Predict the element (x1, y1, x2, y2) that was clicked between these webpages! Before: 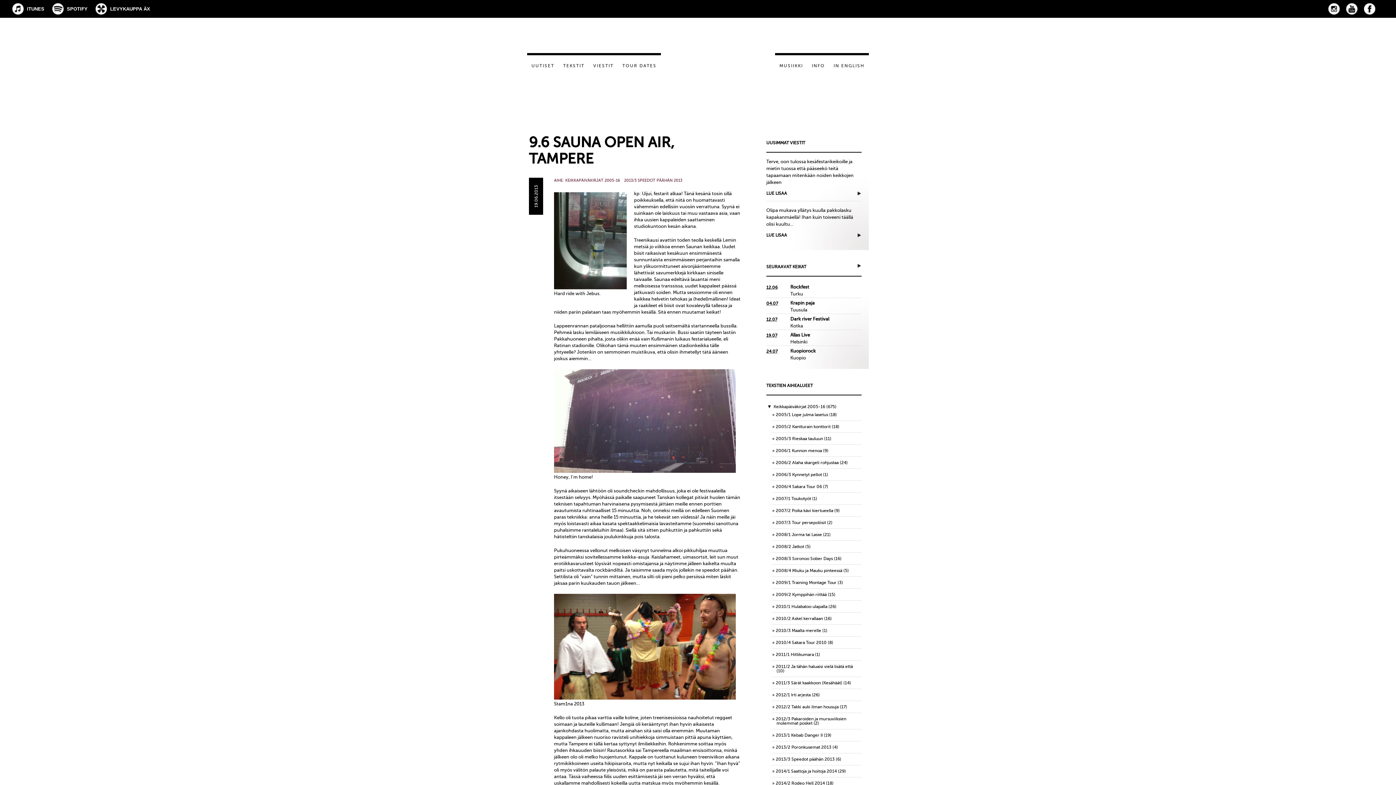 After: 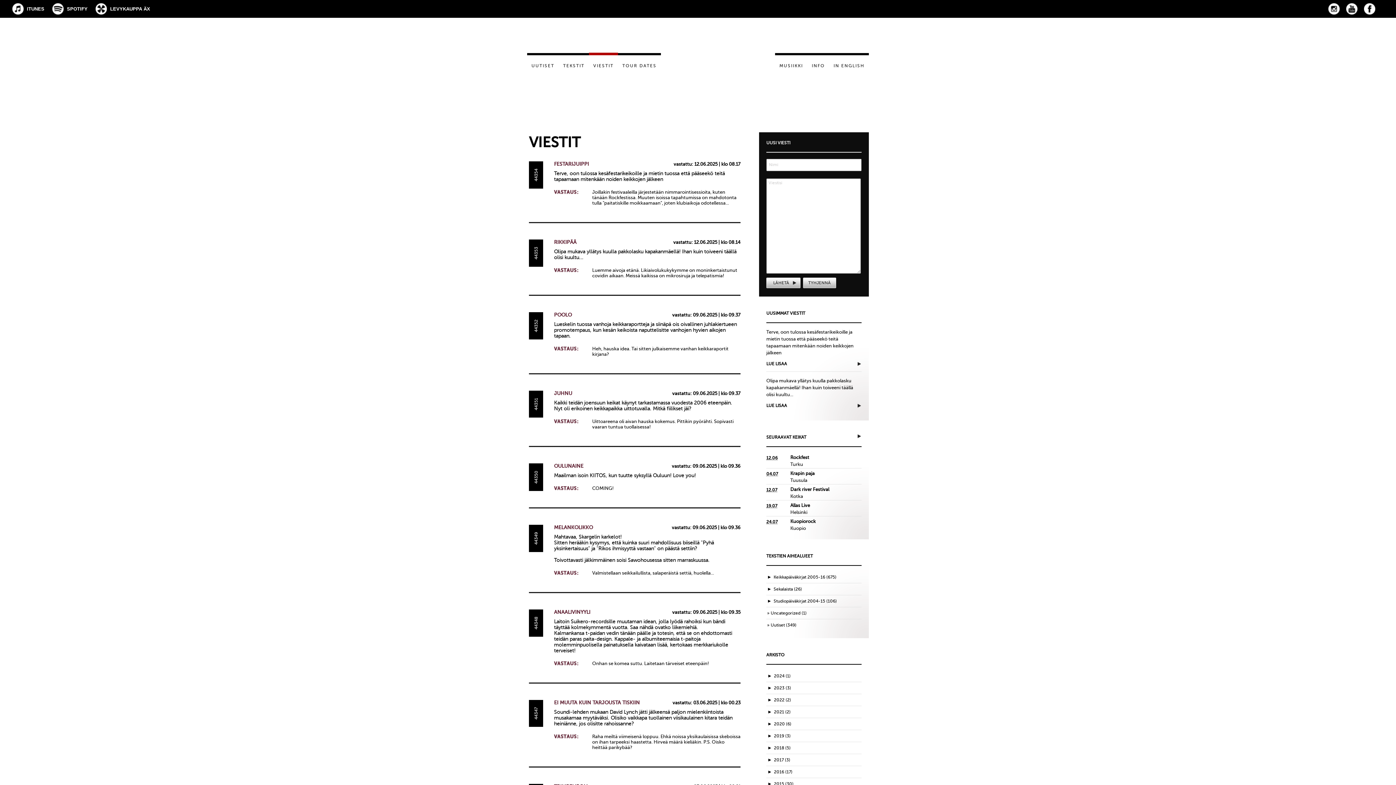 Action: label: VIESTIT bbox: (589, 59, 618, 72)